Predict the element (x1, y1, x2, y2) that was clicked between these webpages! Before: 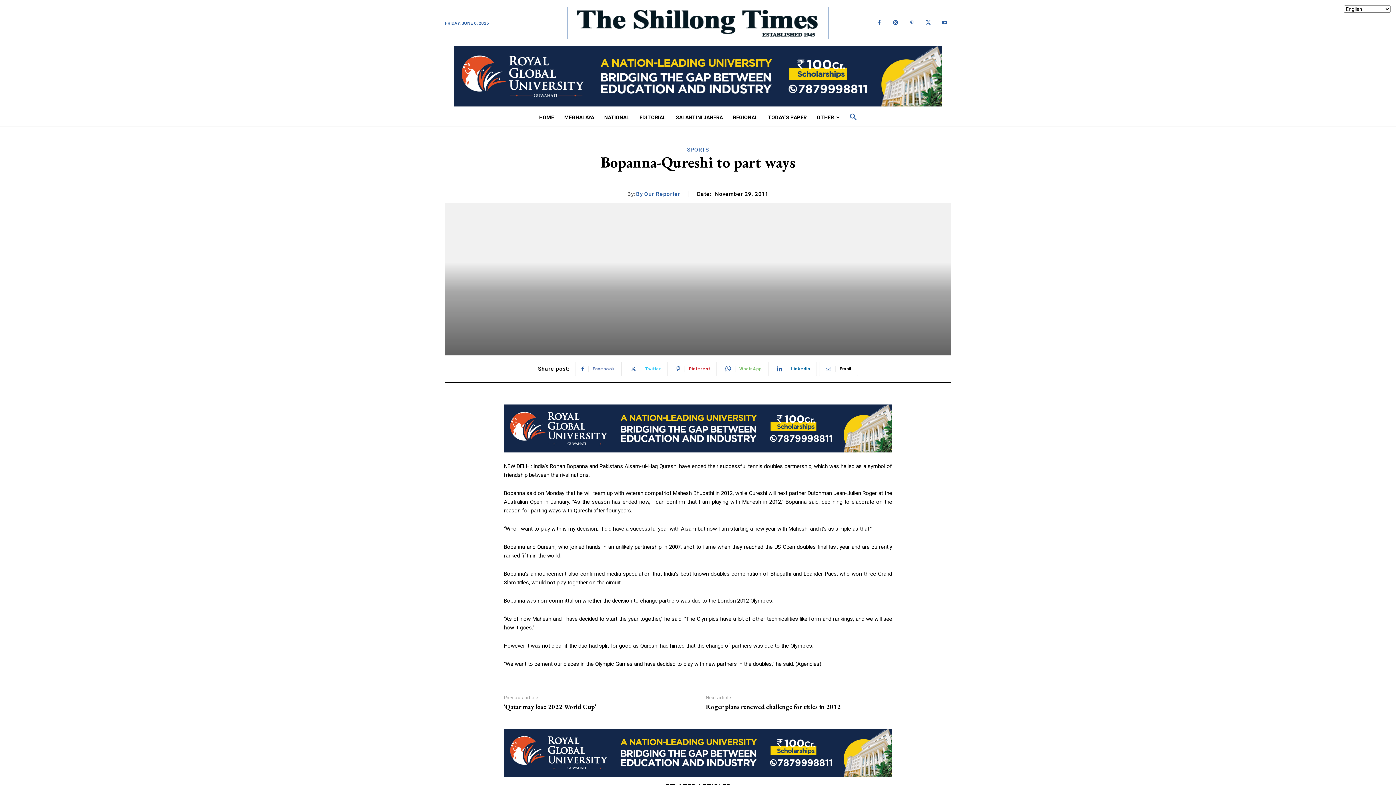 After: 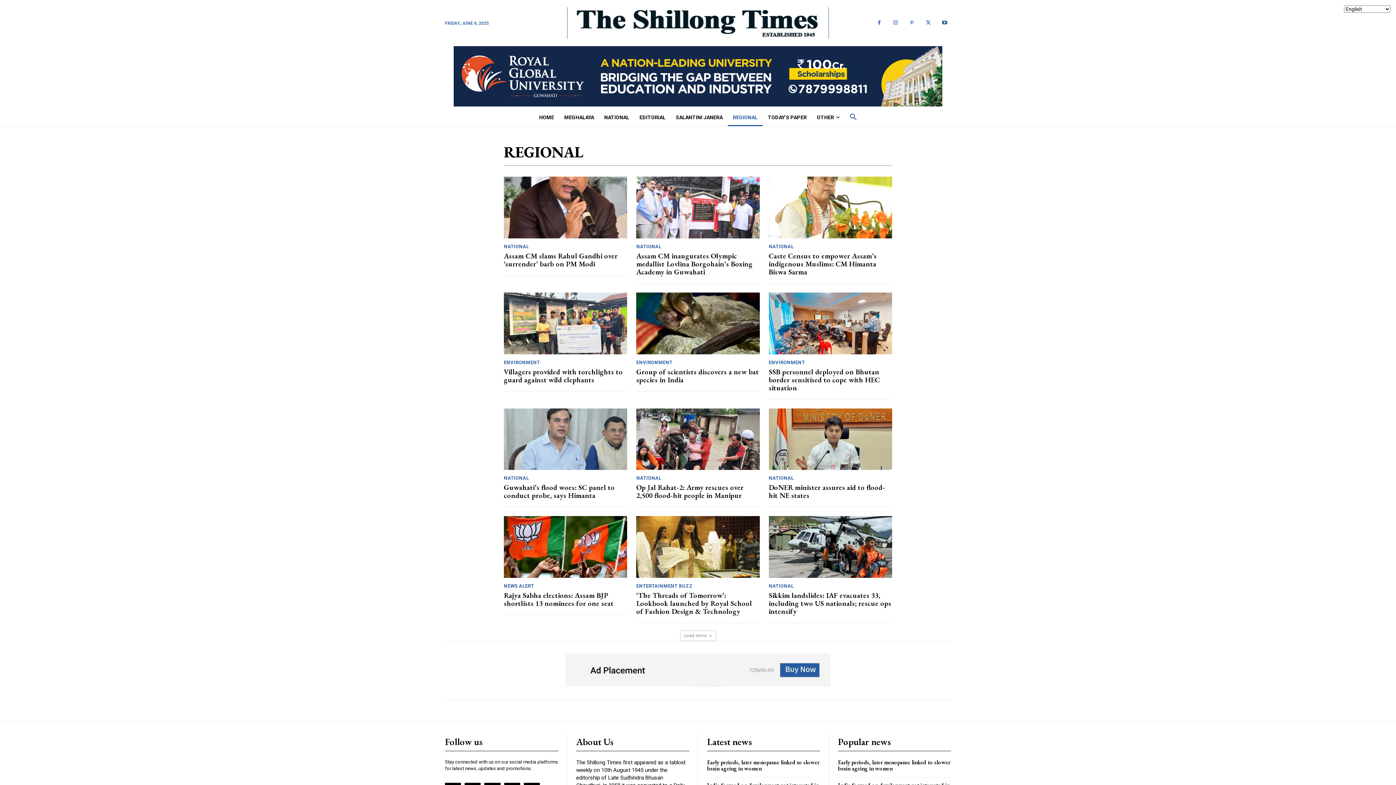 Action: label: REGIONAL bbox: (728, 108, 762, 126)